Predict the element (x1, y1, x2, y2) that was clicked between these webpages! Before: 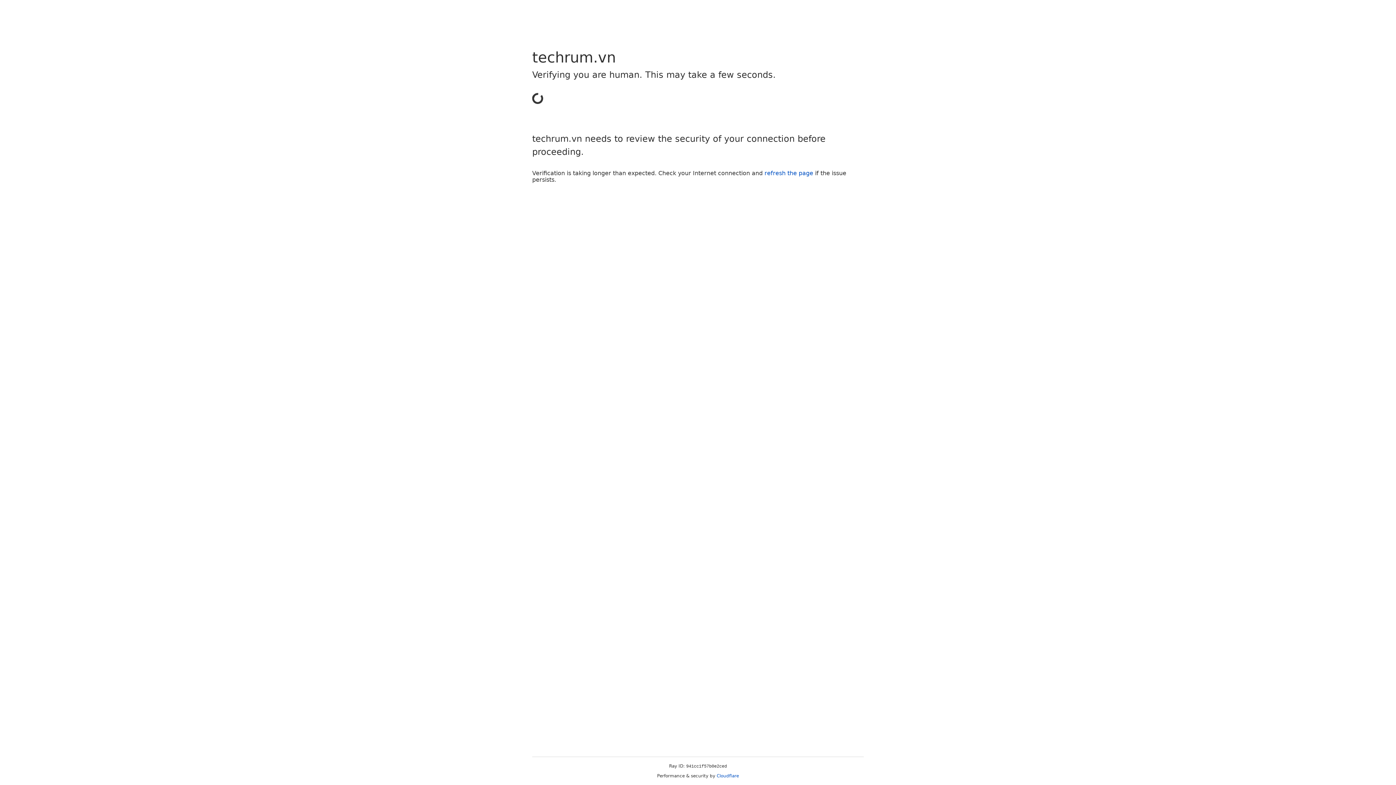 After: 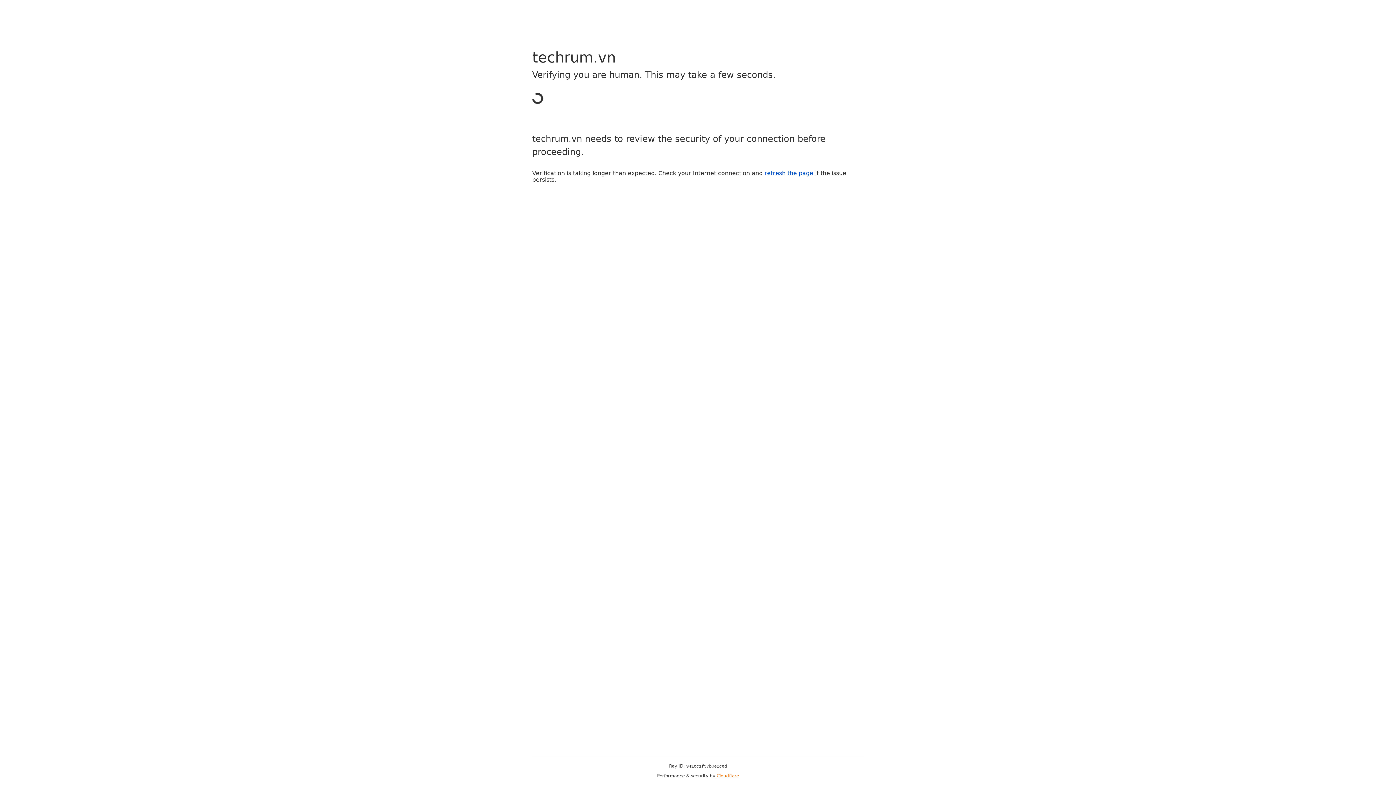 Action: label: Cloudflare bbox: (716, 773, 739, 778)